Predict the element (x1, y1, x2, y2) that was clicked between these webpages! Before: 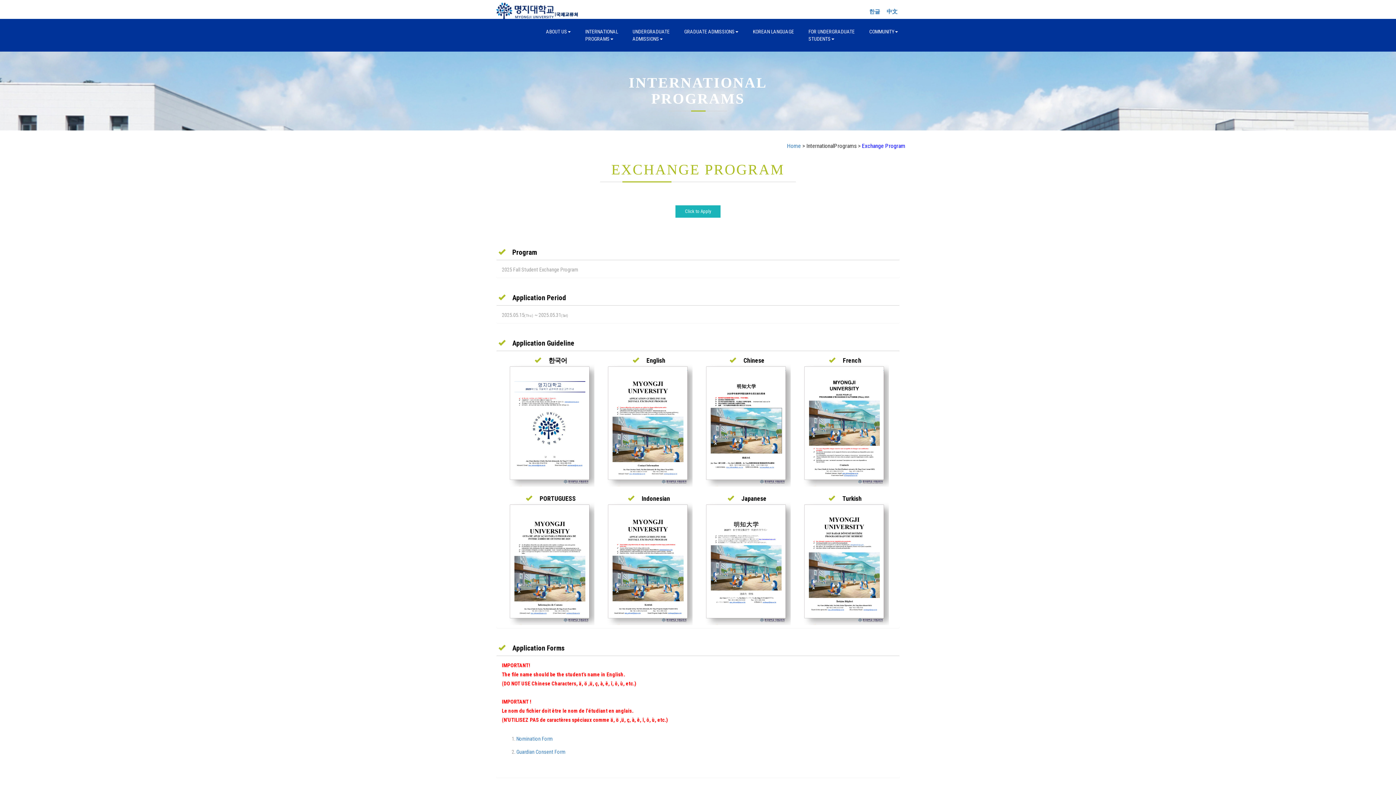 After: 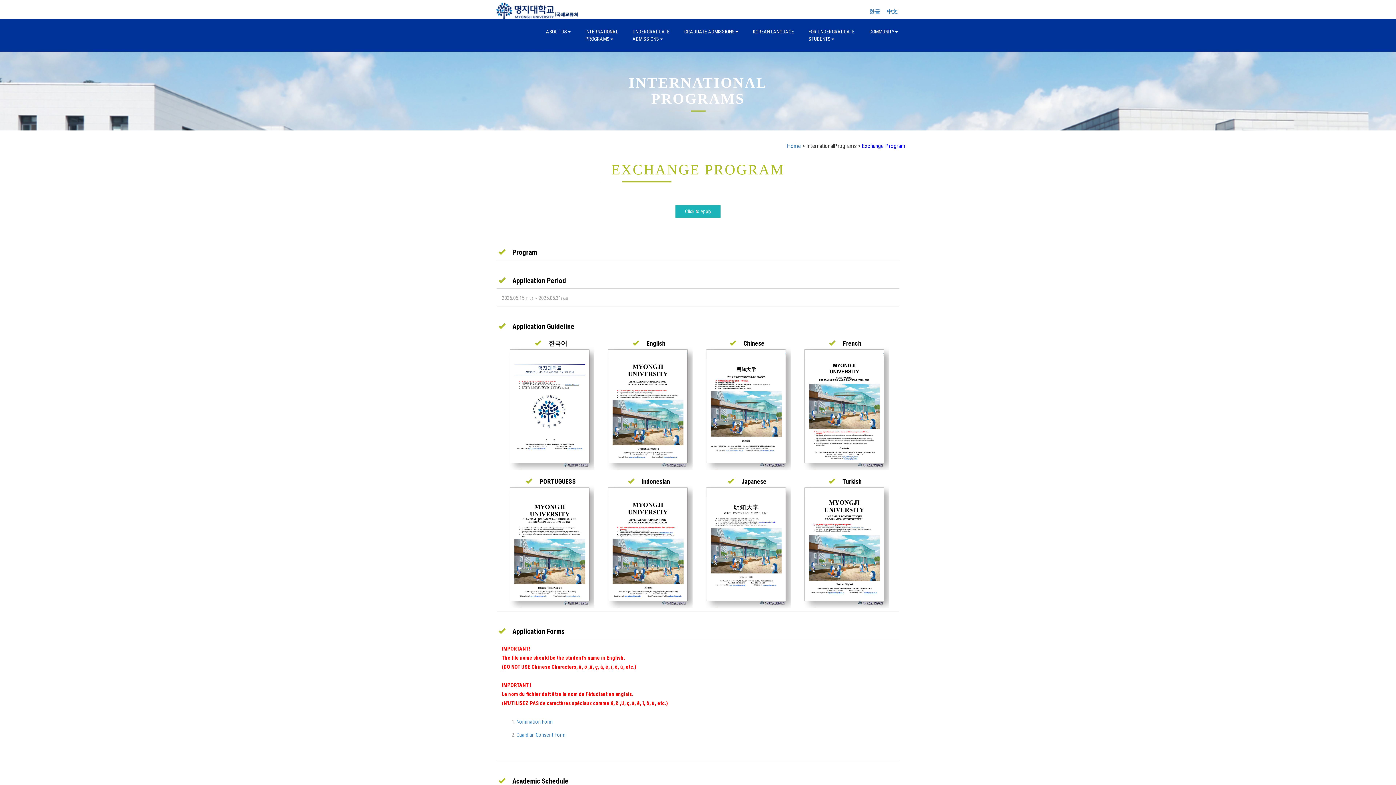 Action: bbox: (525, 495, 576, 502) label:  PORTUGUESS